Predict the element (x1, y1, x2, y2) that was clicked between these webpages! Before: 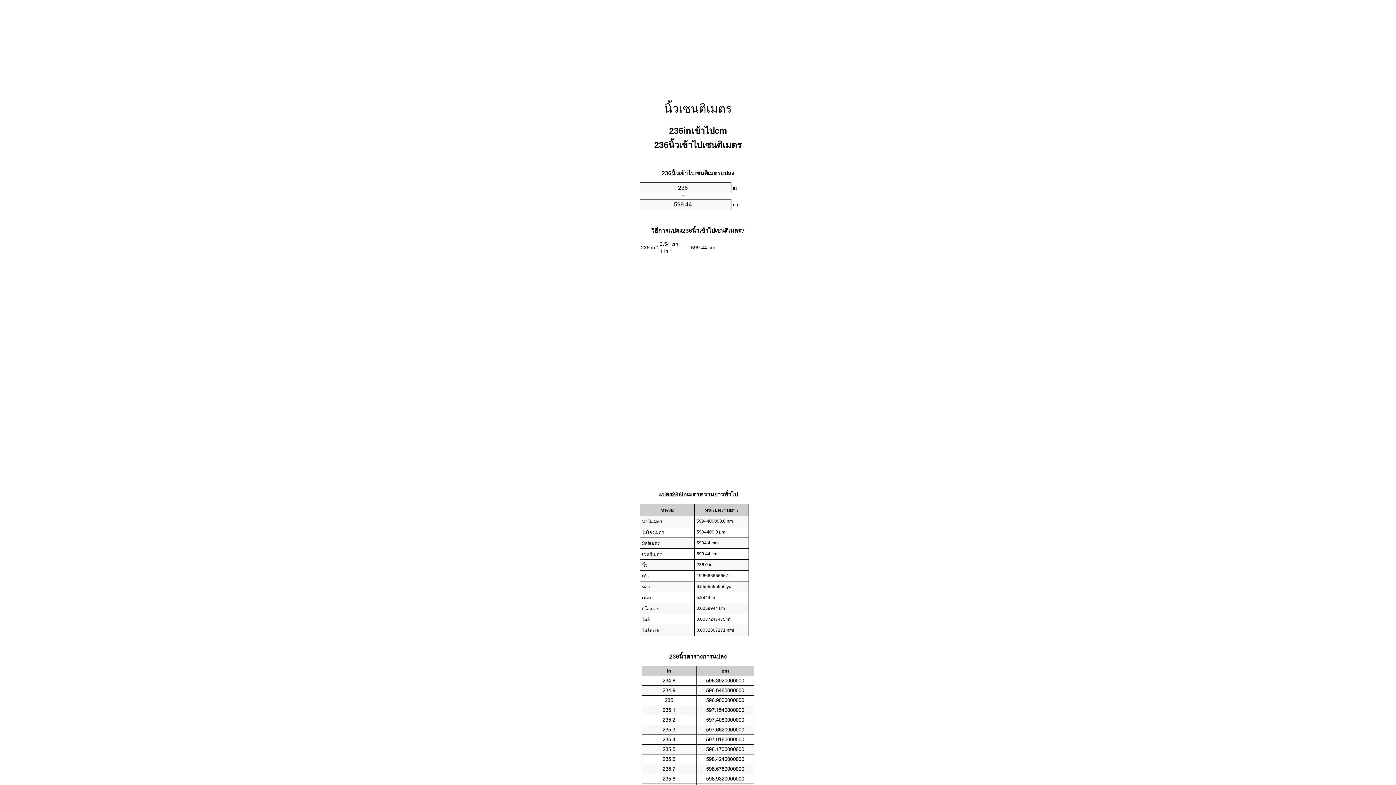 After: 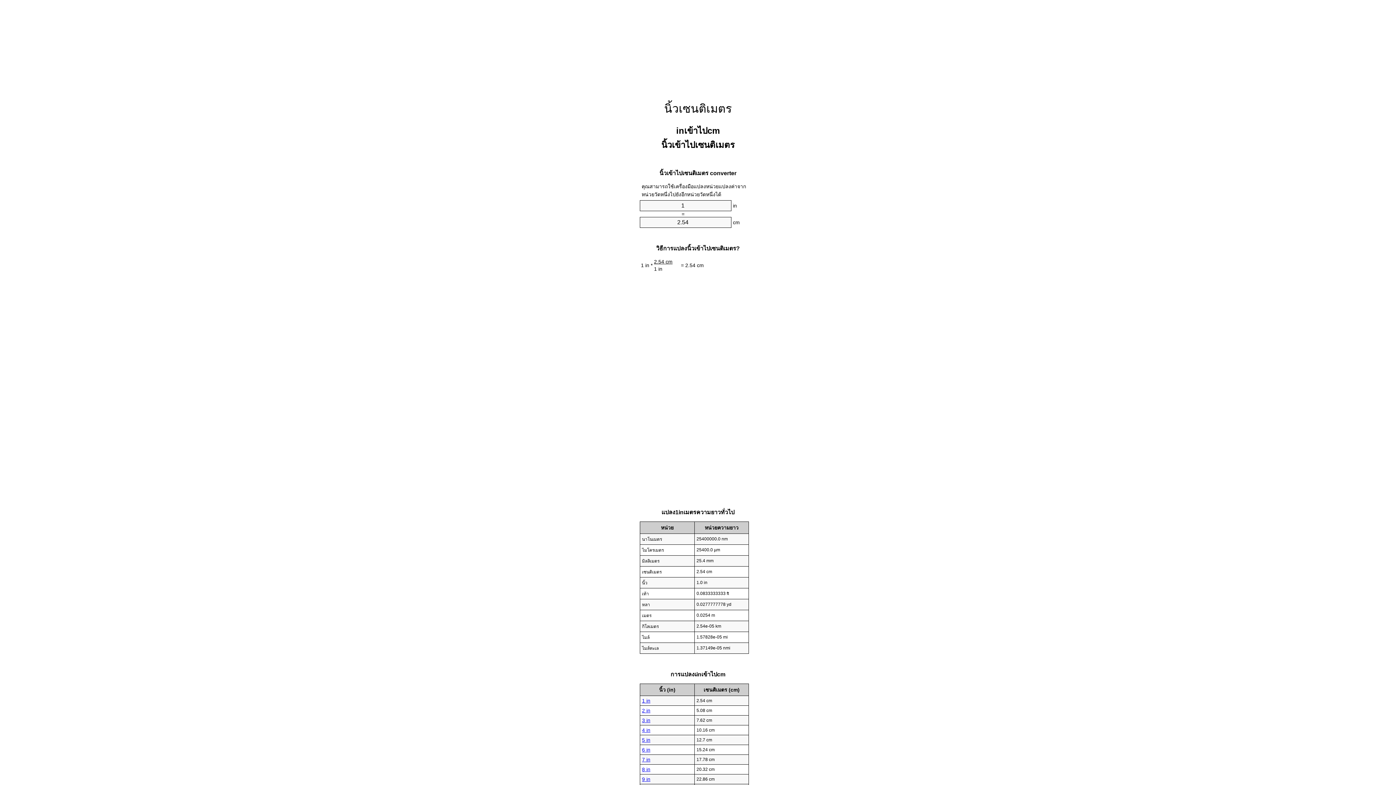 Action: bbox: (664, 102, 732, 115) label: นิ้วเซนติเมตร